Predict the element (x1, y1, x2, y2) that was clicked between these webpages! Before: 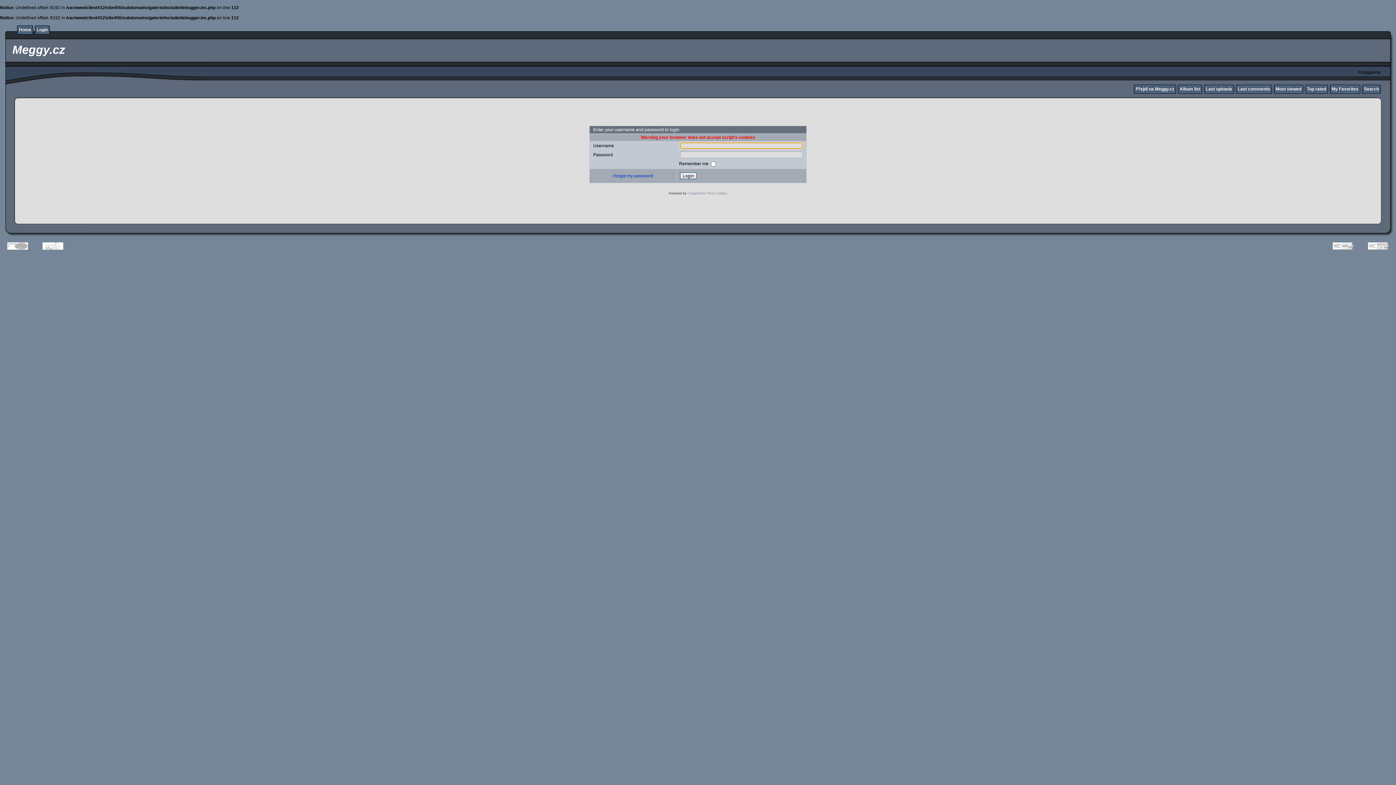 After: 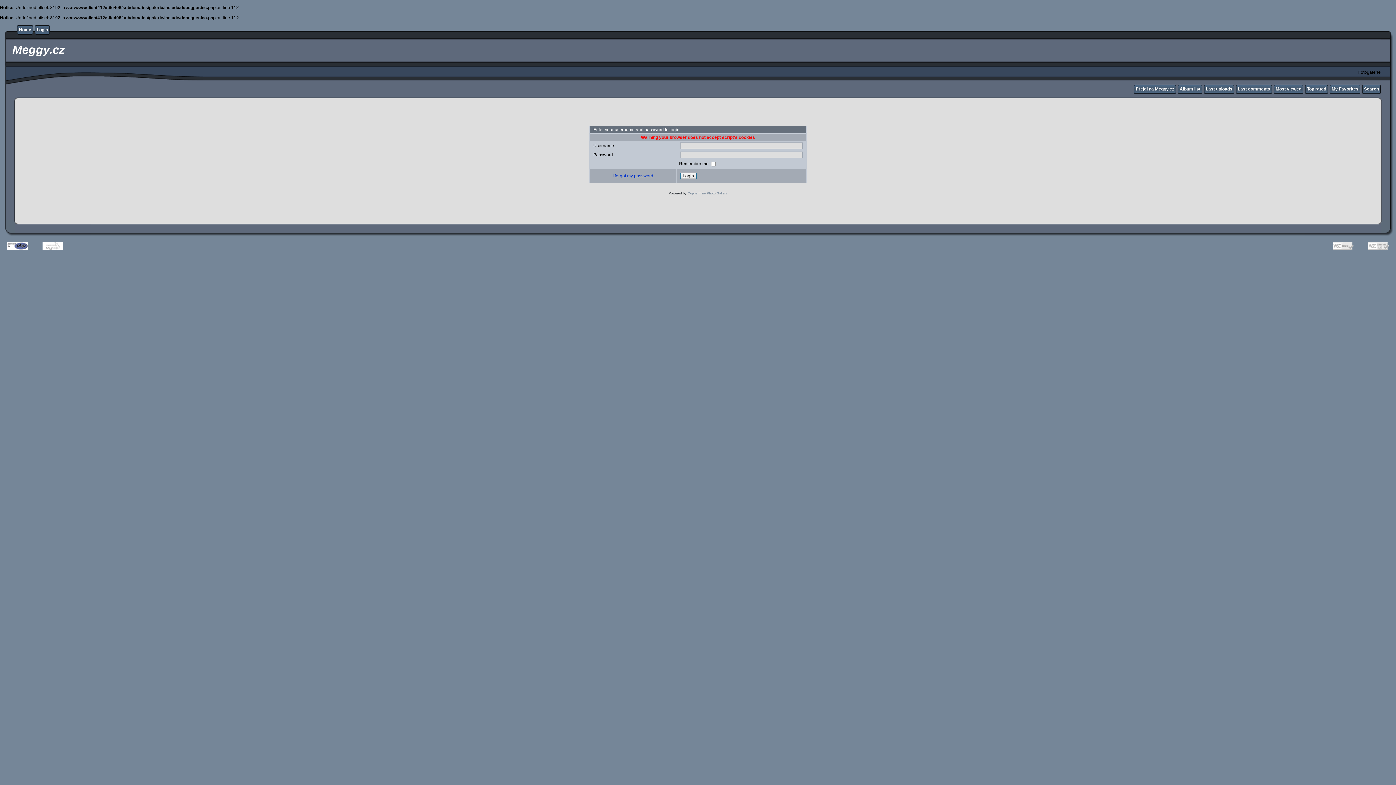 Action: bbox: (7, 242, 28, 249)